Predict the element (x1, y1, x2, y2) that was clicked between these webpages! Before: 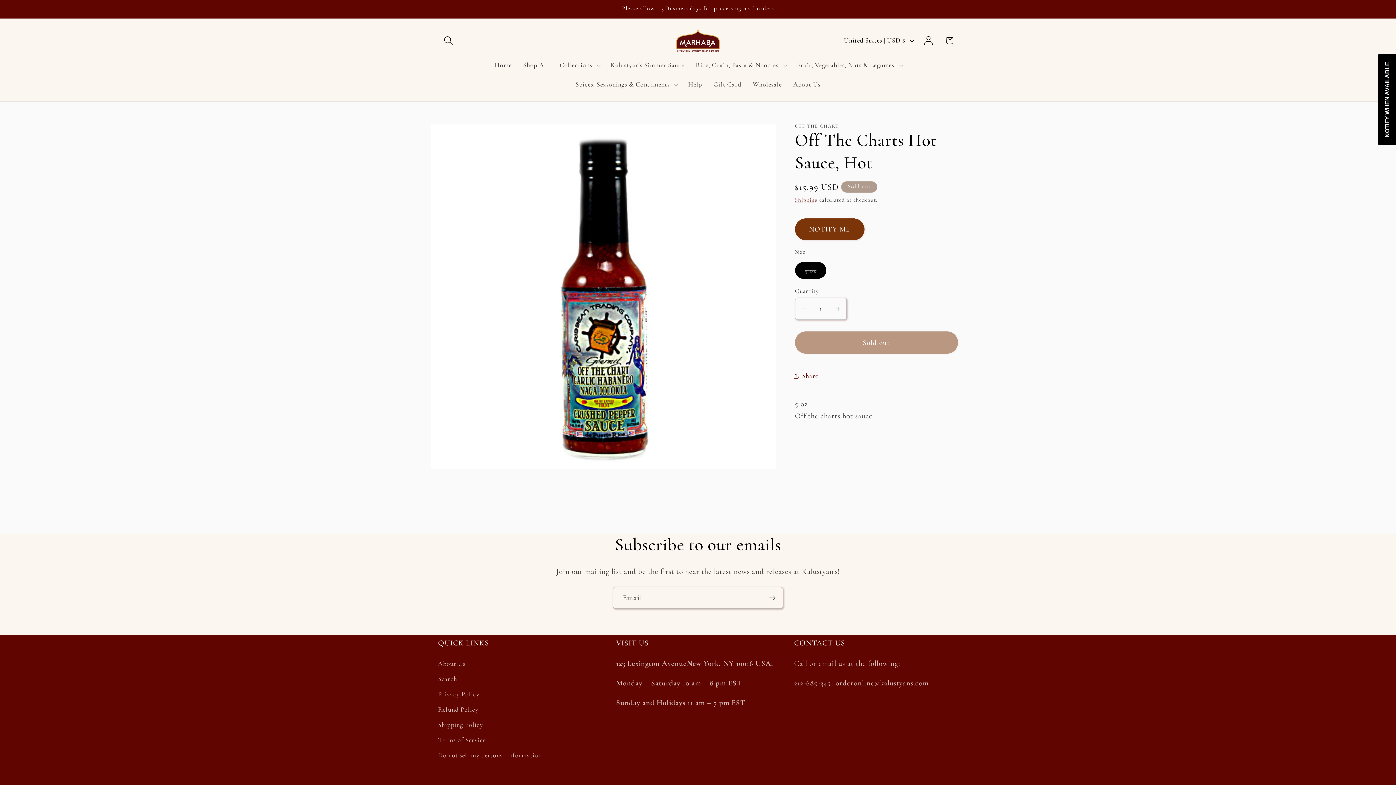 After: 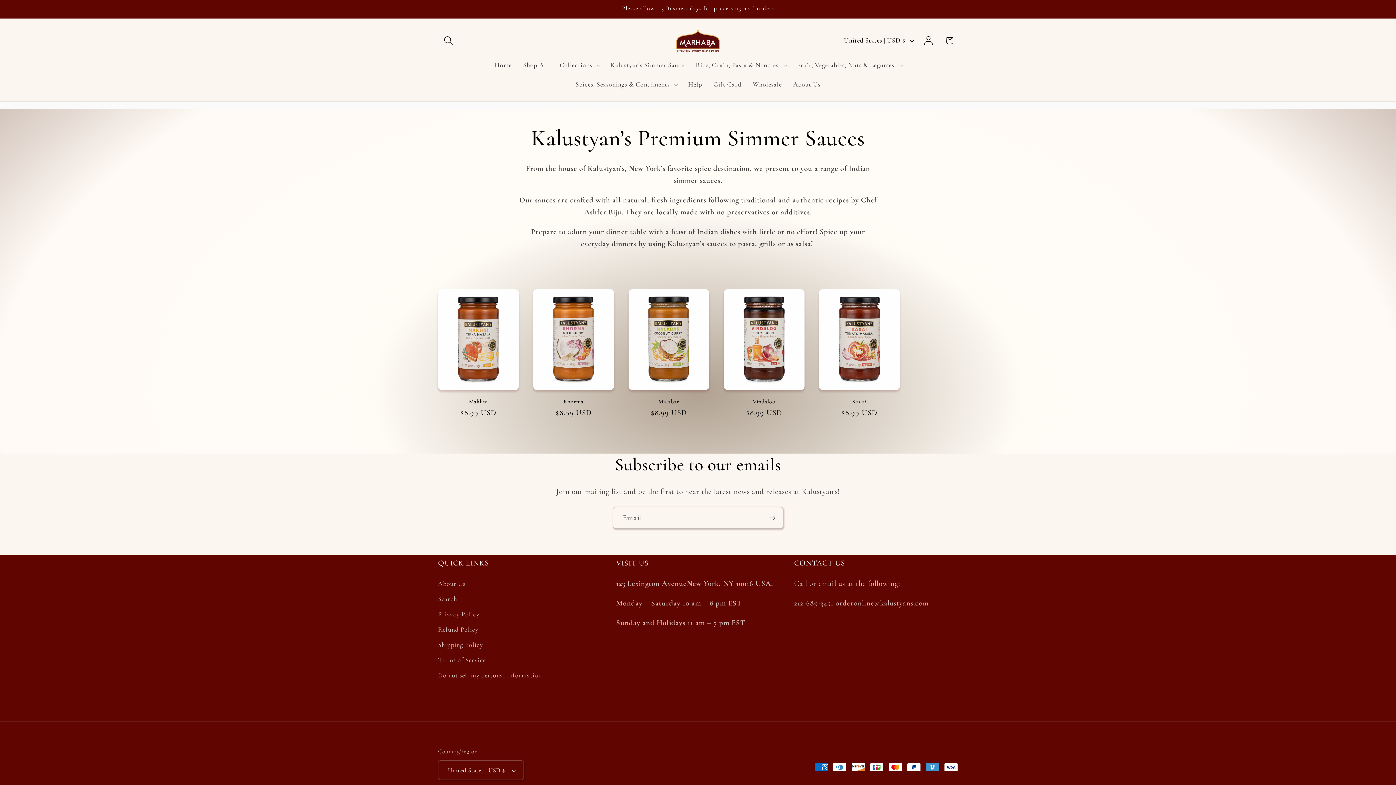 Action: bbox: (682, 74, 707, 94) label: Help